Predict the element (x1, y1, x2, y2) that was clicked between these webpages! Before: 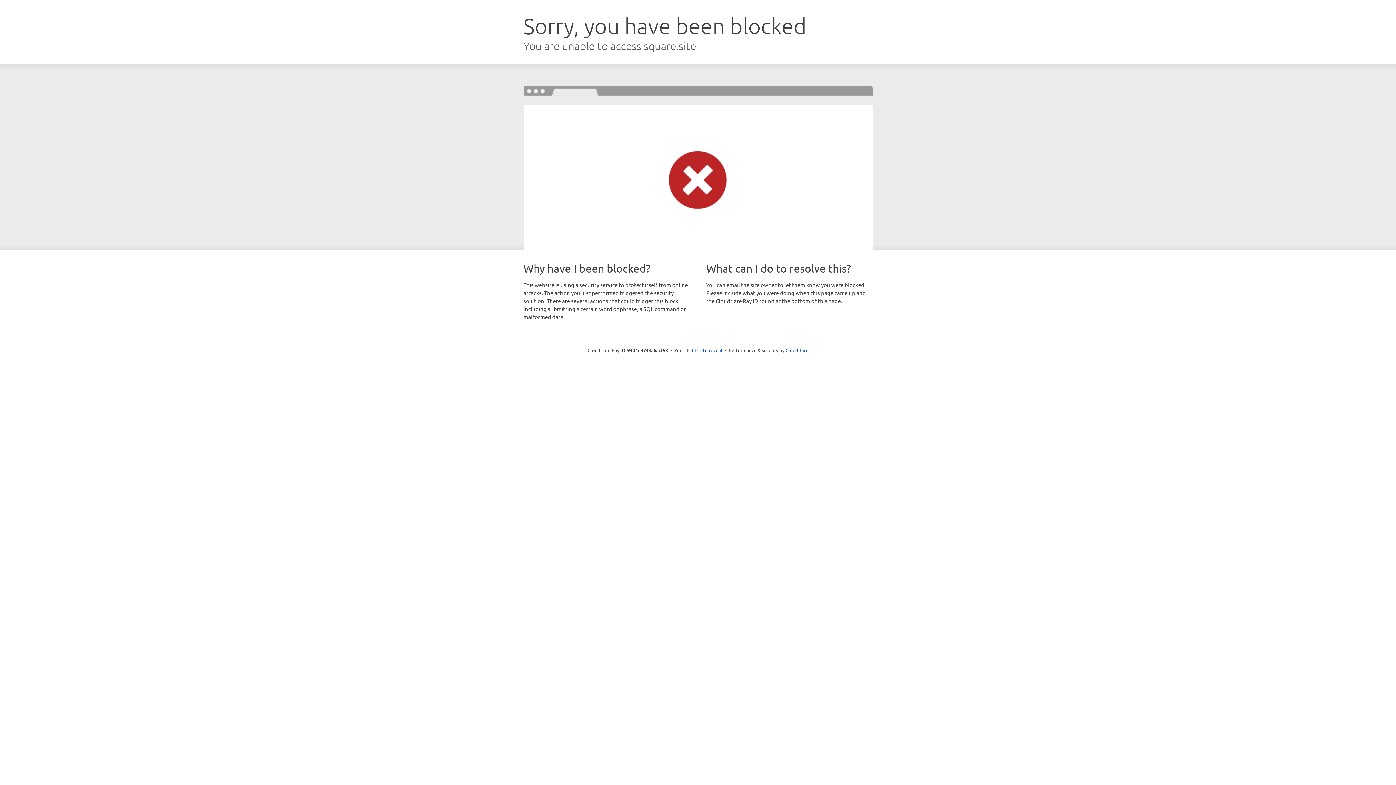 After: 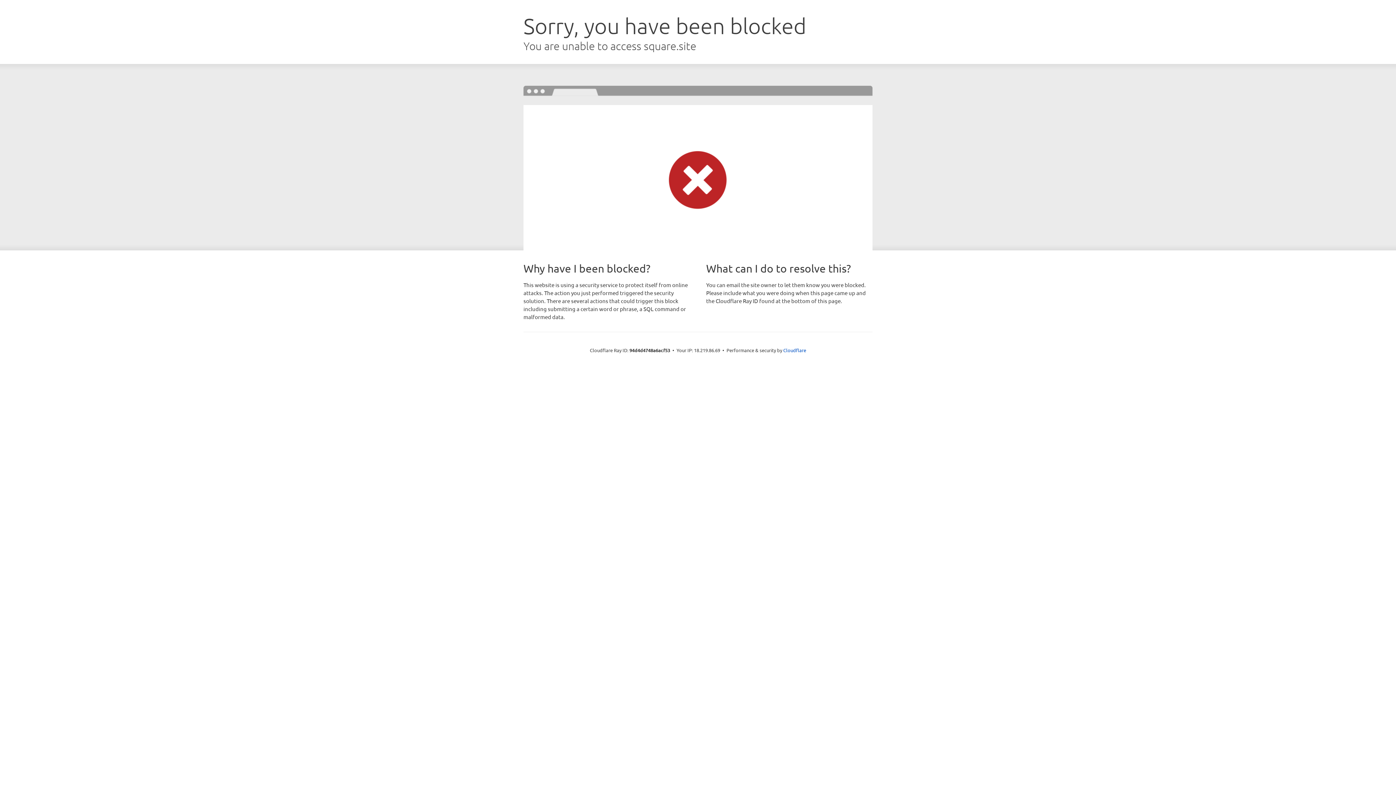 Action: label: Click to reveal bbox: (692, 346, 722, 353)